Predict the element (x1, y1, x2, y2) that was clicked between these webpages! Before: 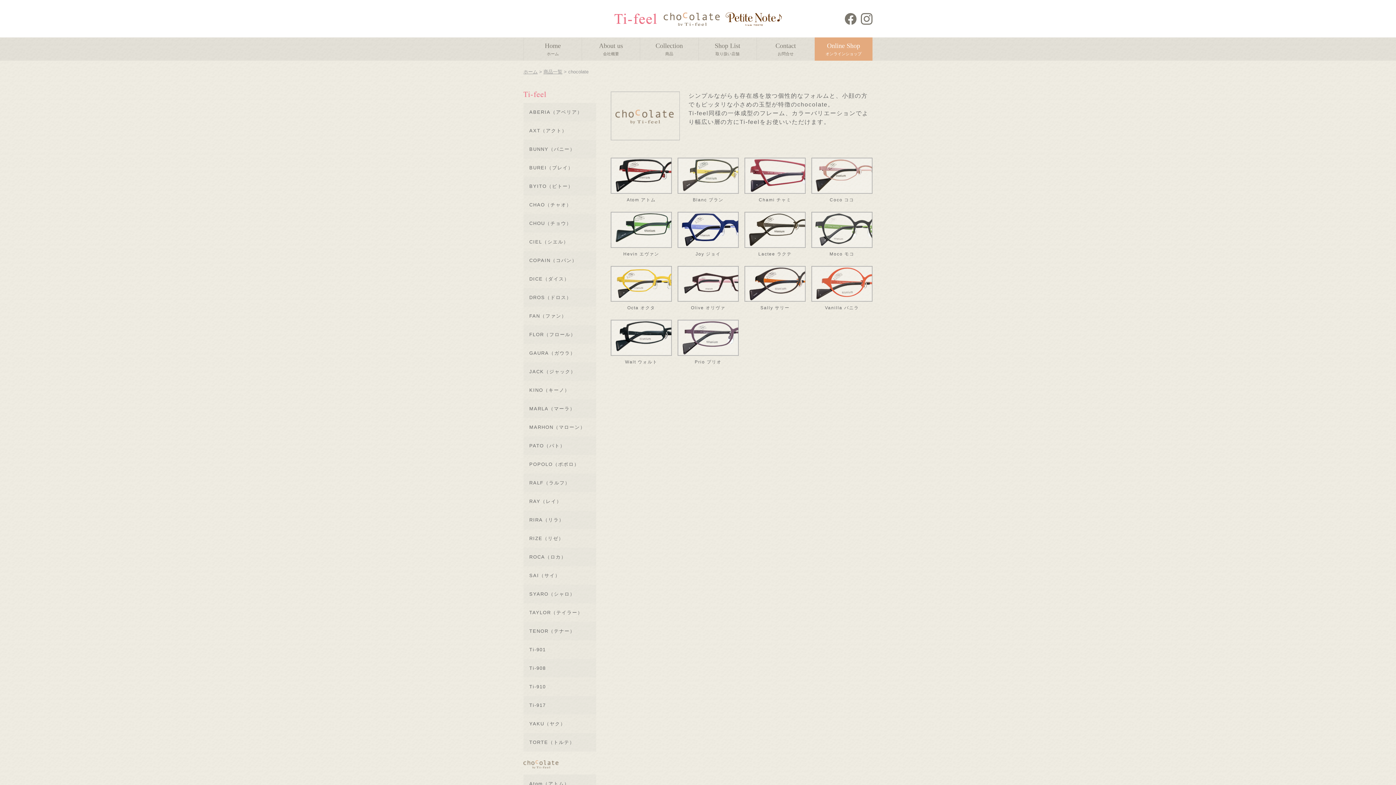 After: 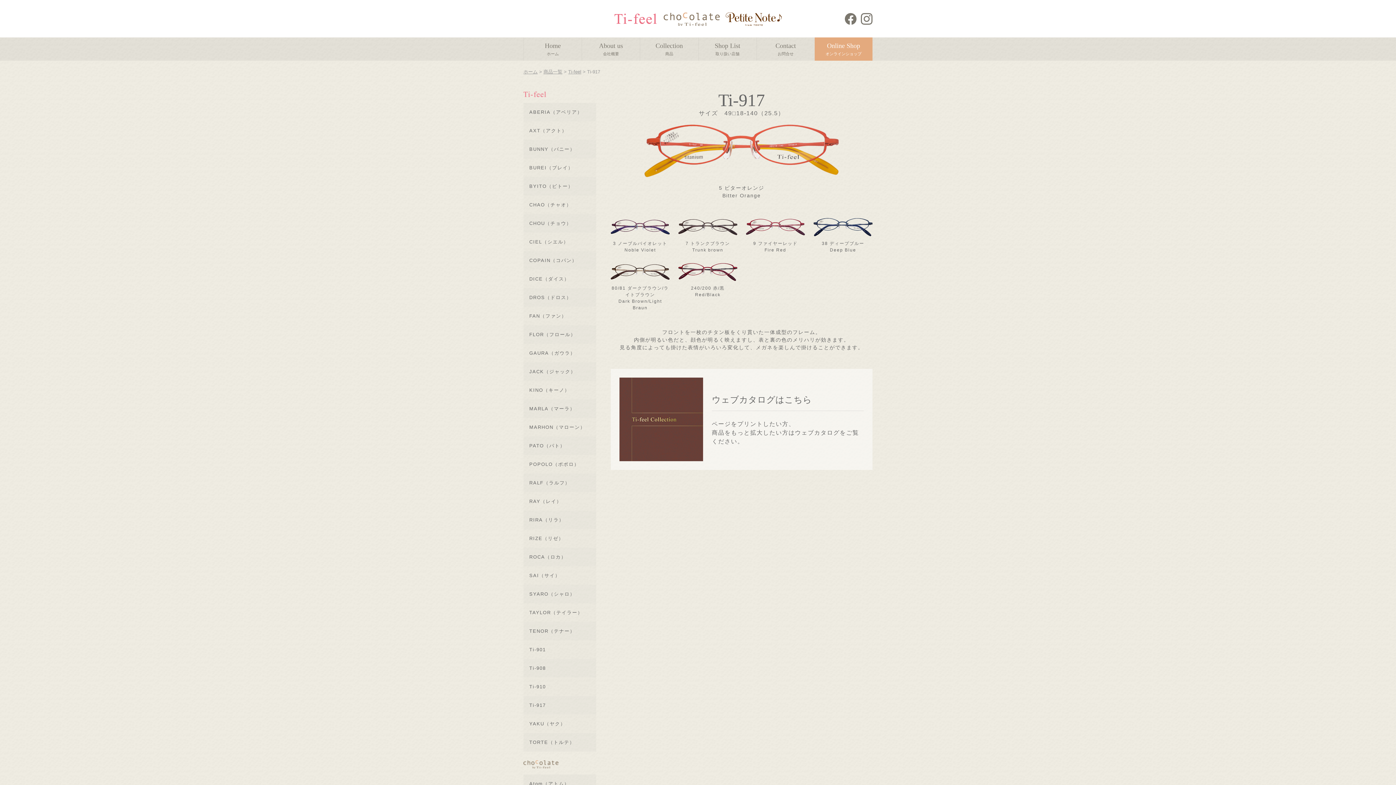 Action: bbox: (523, 696, 596, 714) label: Ti-917